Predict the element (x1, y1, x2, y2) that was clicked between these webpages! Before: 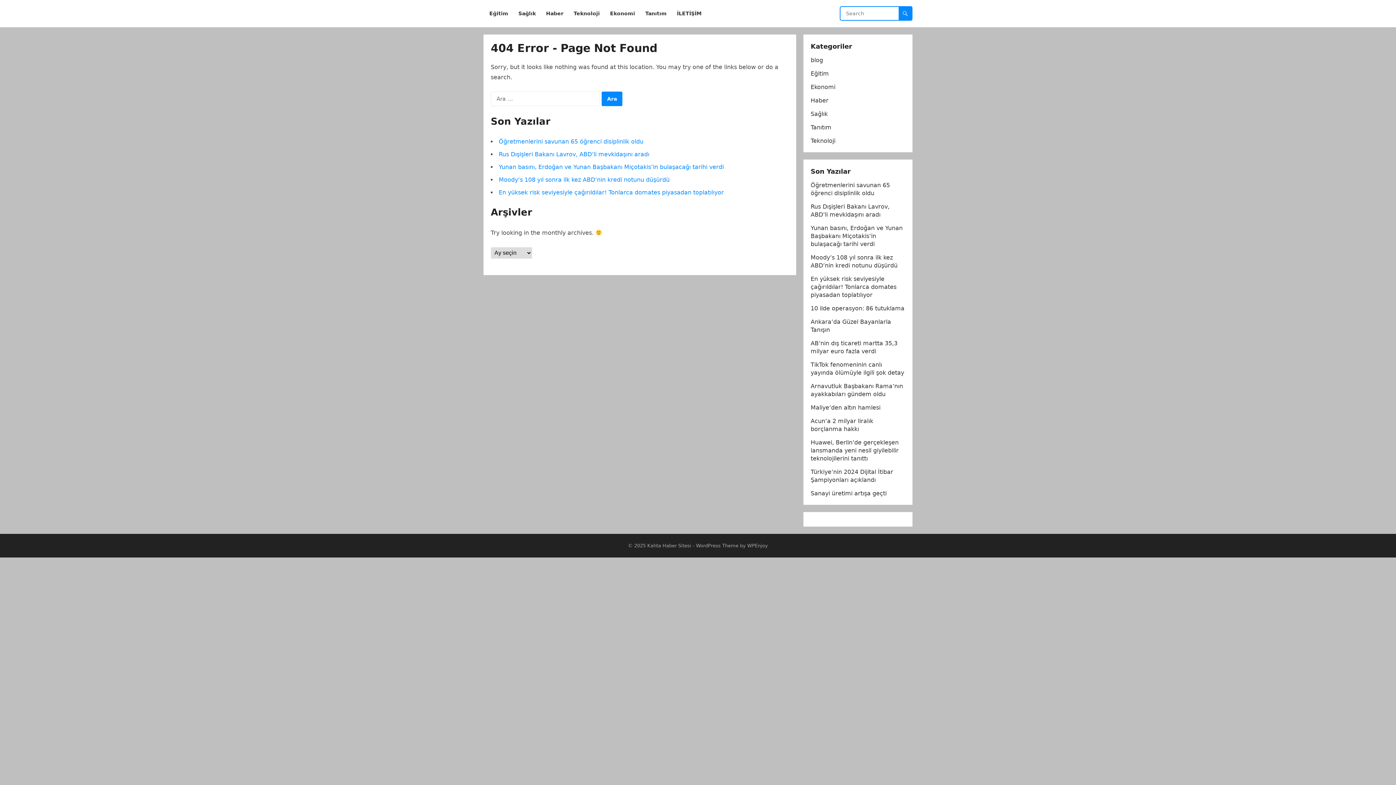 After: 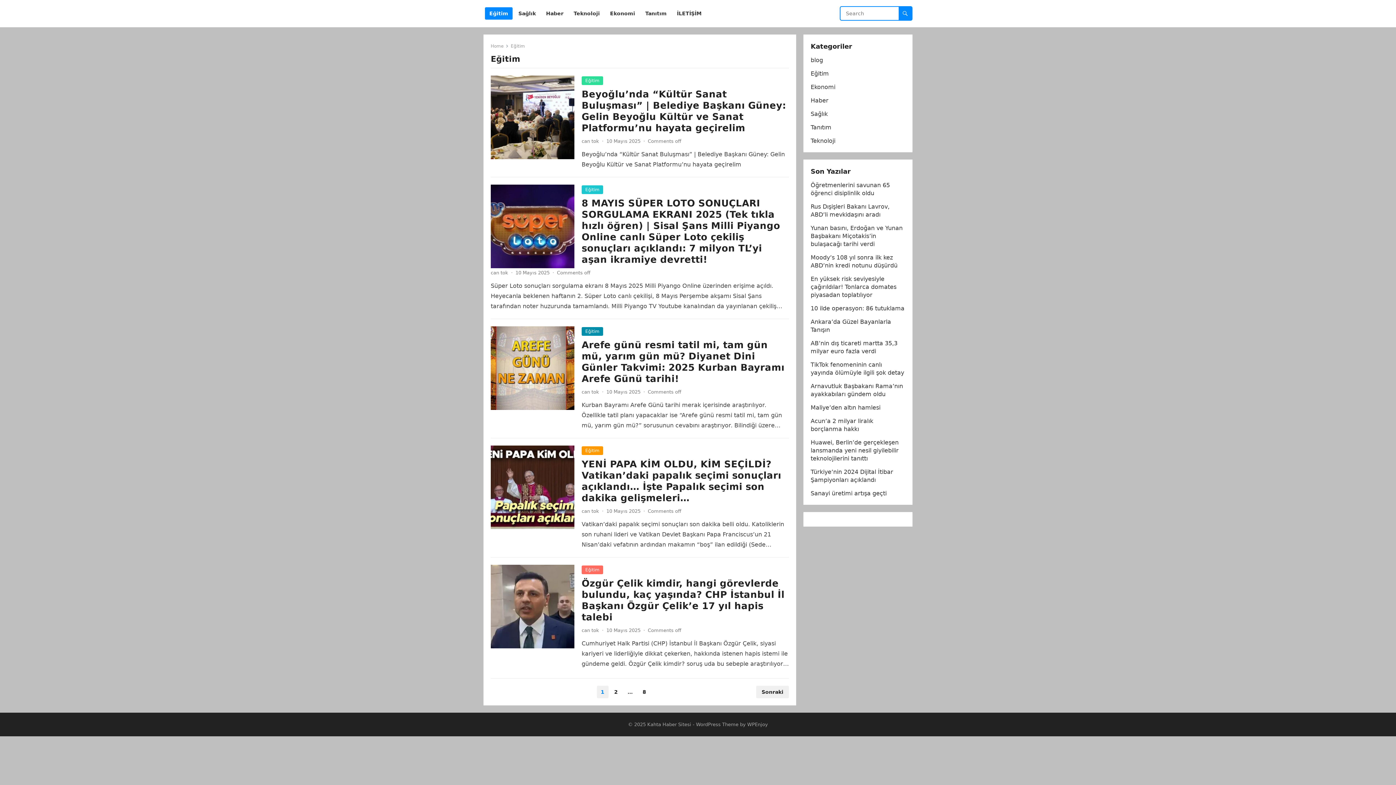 Action: label: Eğitim bbox: (485, 0, 512, 27)